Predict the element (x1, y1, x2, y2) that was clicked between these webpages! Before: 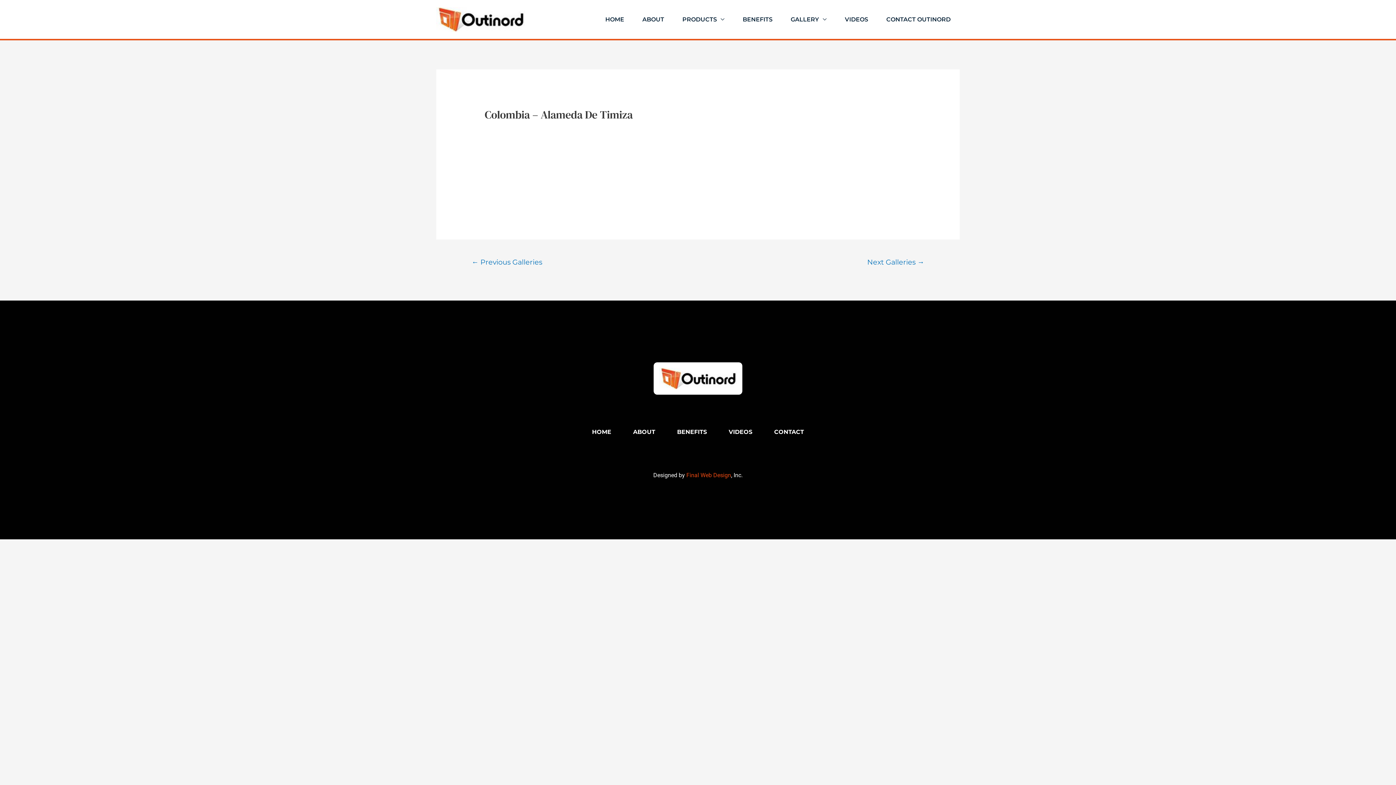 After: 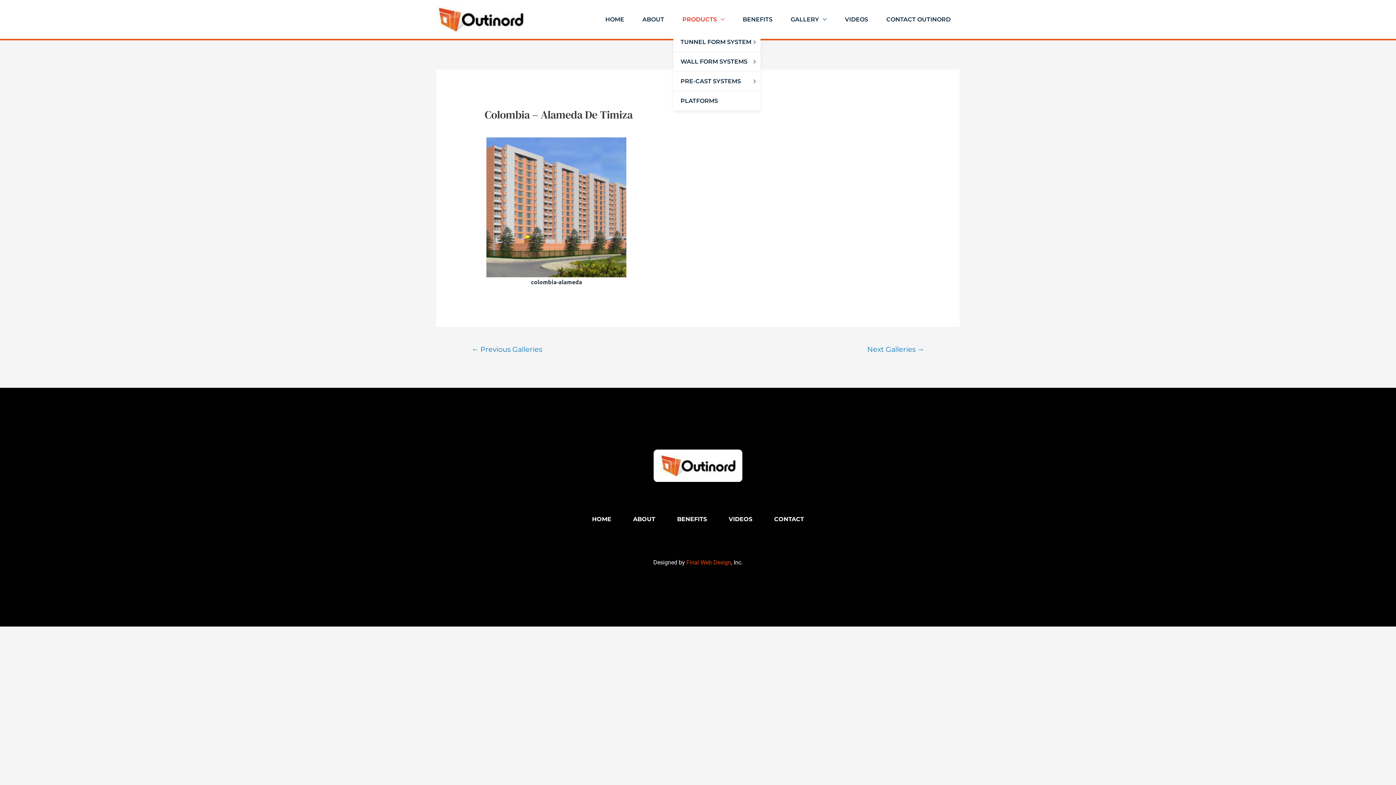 Action: label: PRODUCTS bbox: (673, 6, 733, 32)